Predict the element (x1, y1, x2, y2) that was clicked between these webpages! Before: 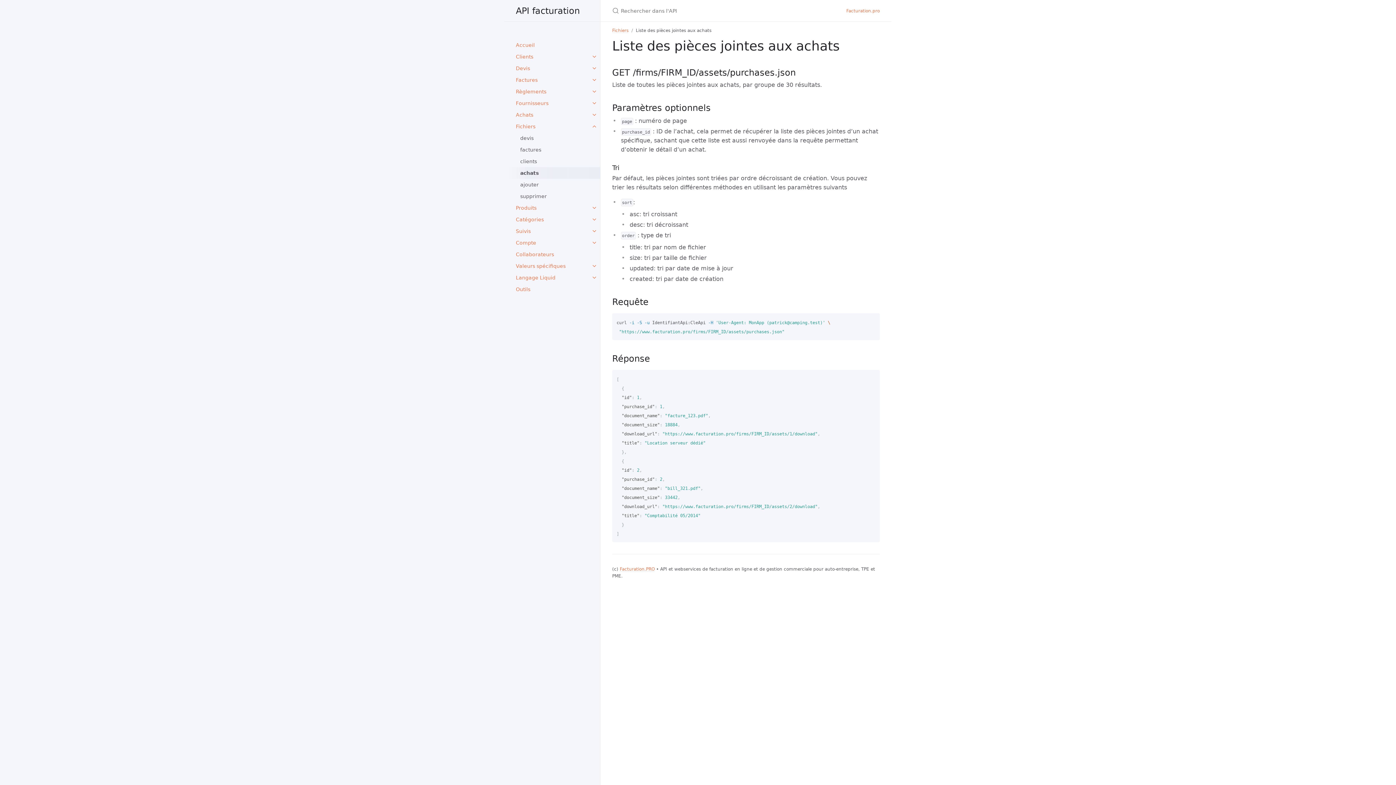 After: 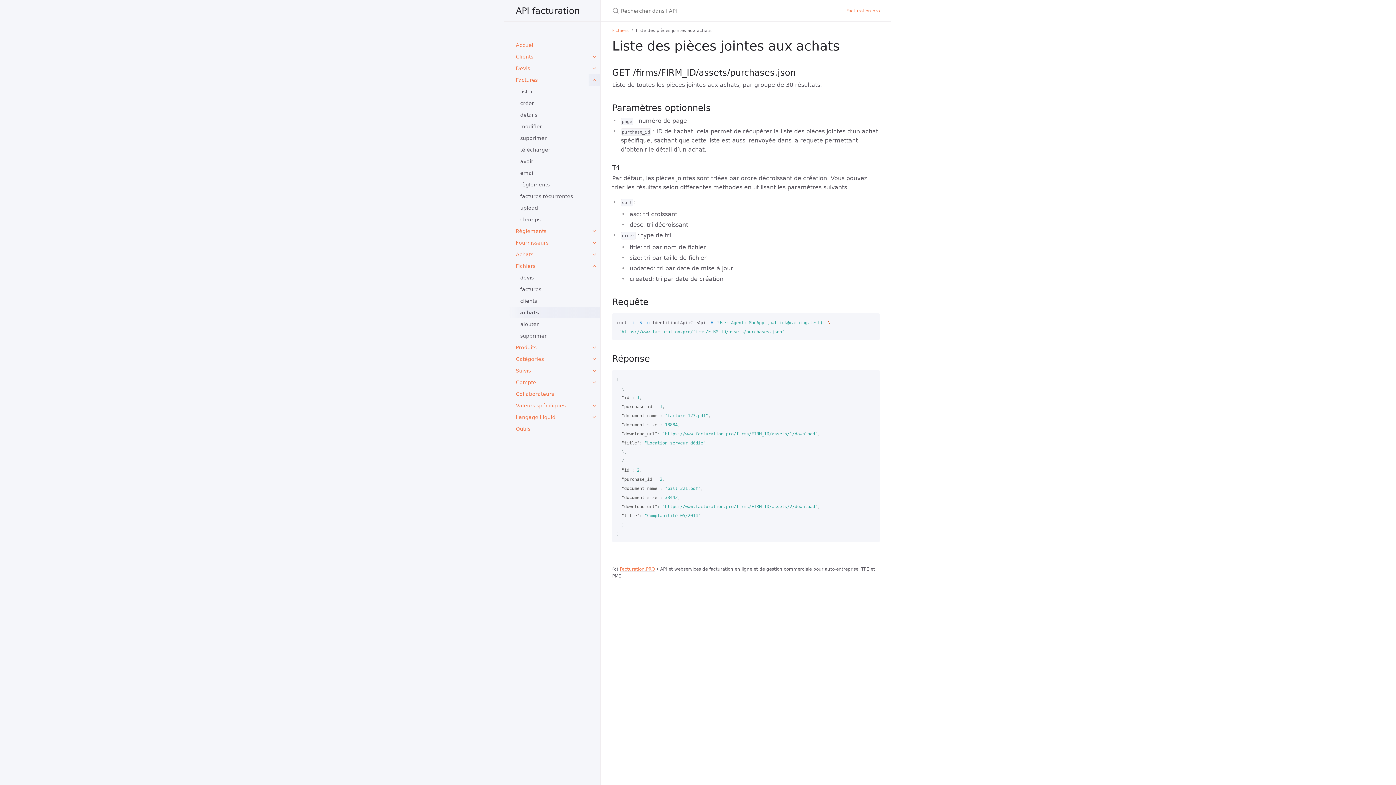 Action: bbox: (588, 74, 600, 85)